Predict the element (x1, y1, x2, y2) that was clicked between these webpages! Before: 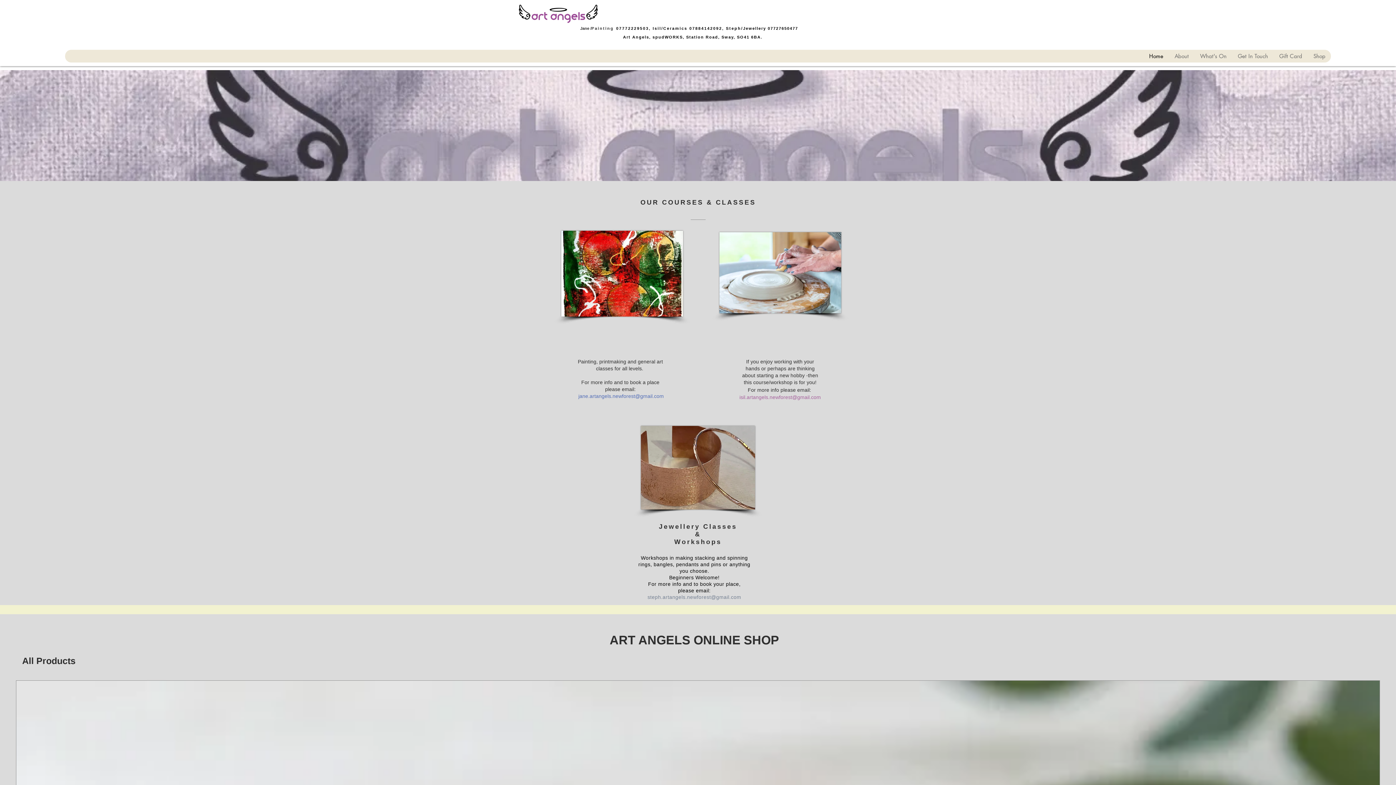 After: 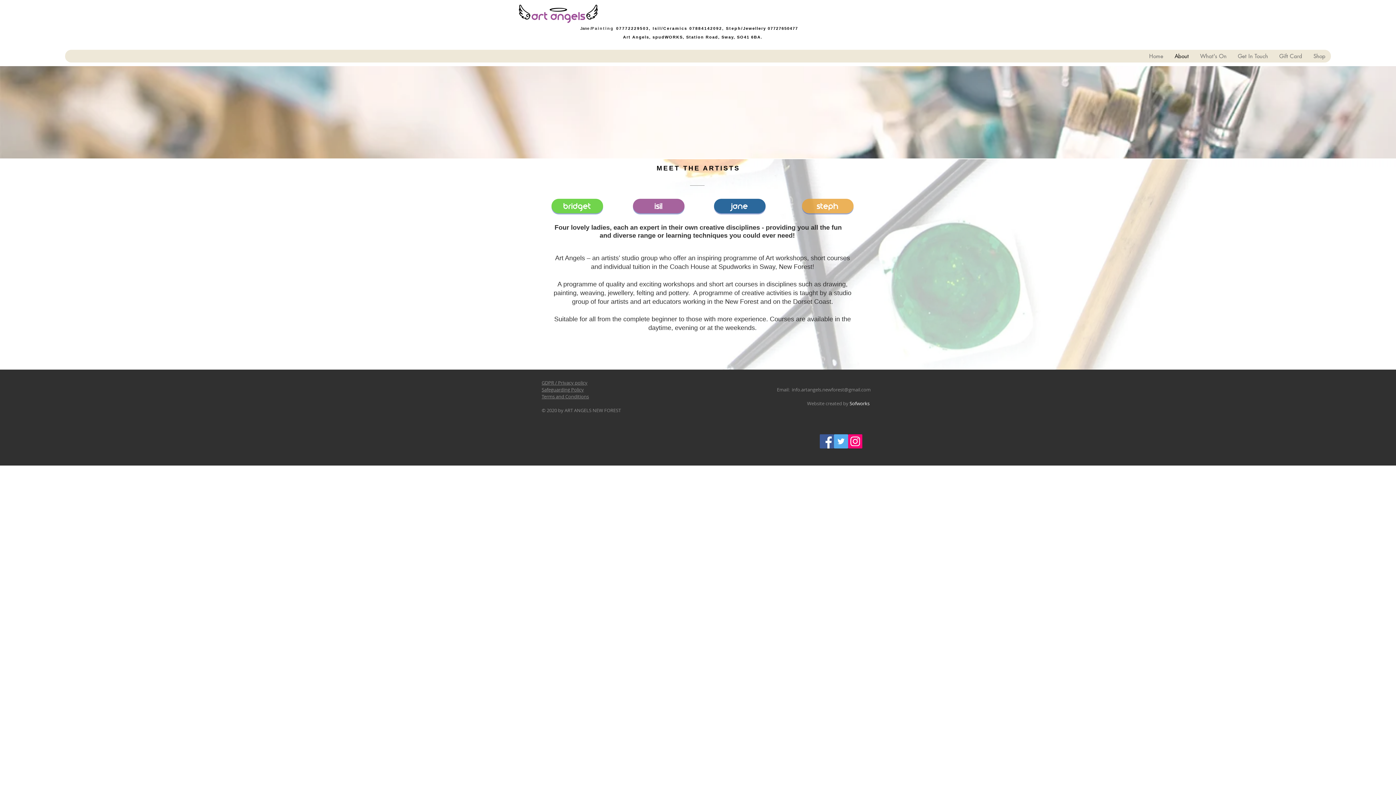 Action: bbox: (1169, 49, 1194, 62) label: About